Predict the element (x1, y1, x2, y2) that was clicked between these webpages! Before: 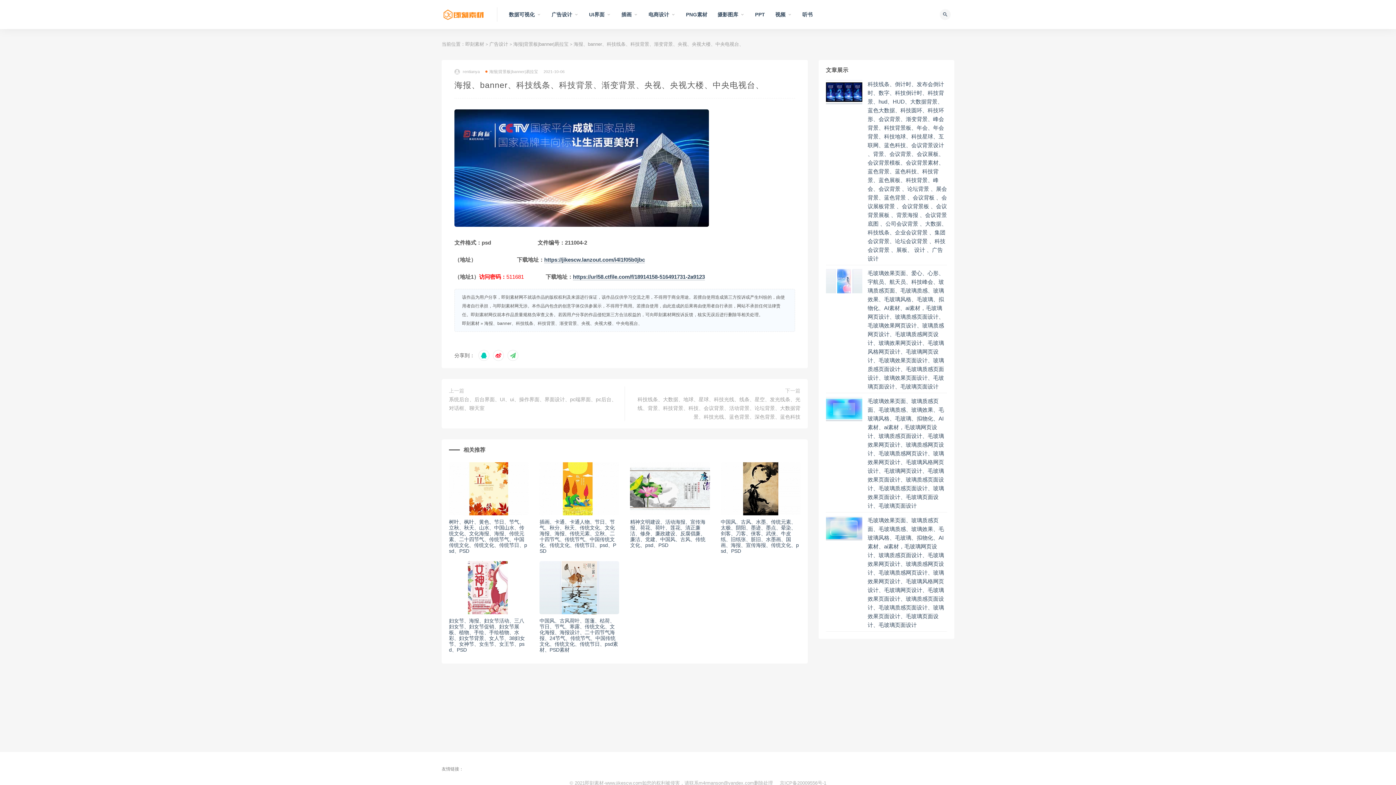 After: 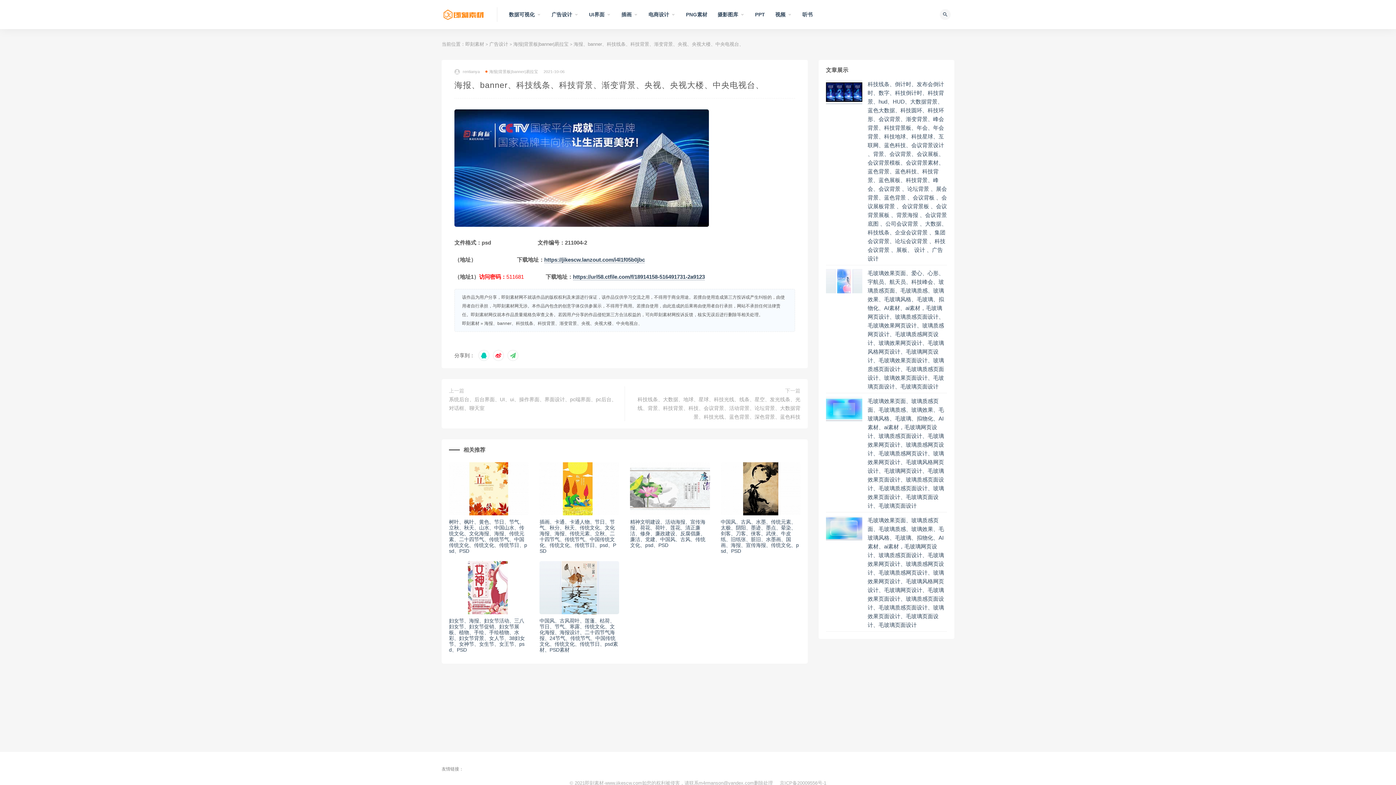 Action: bbox: (630, 462, 710, 515)